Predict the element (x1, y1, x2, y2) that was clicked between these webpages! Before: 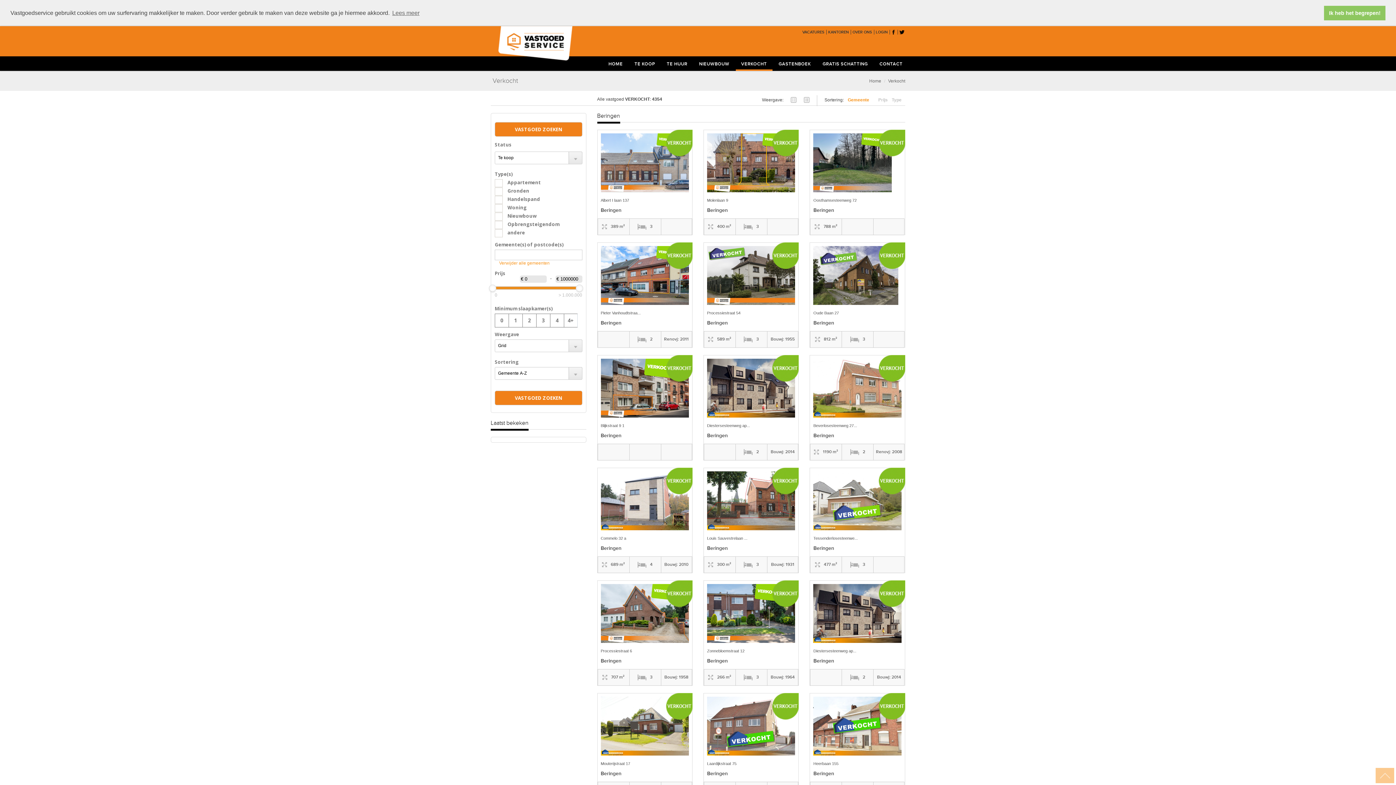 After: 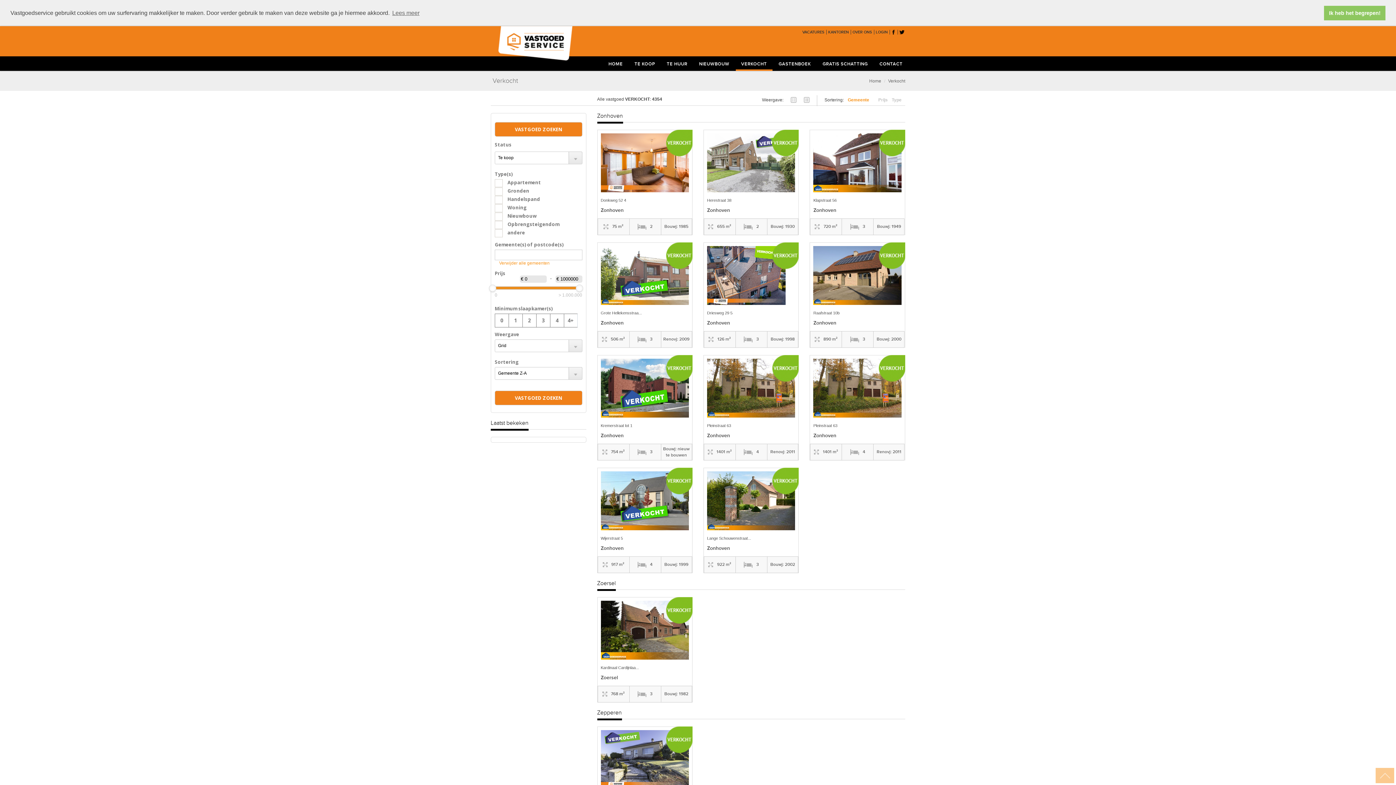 Action: bbox: (848, 97, 869, 102) label: Gemeente